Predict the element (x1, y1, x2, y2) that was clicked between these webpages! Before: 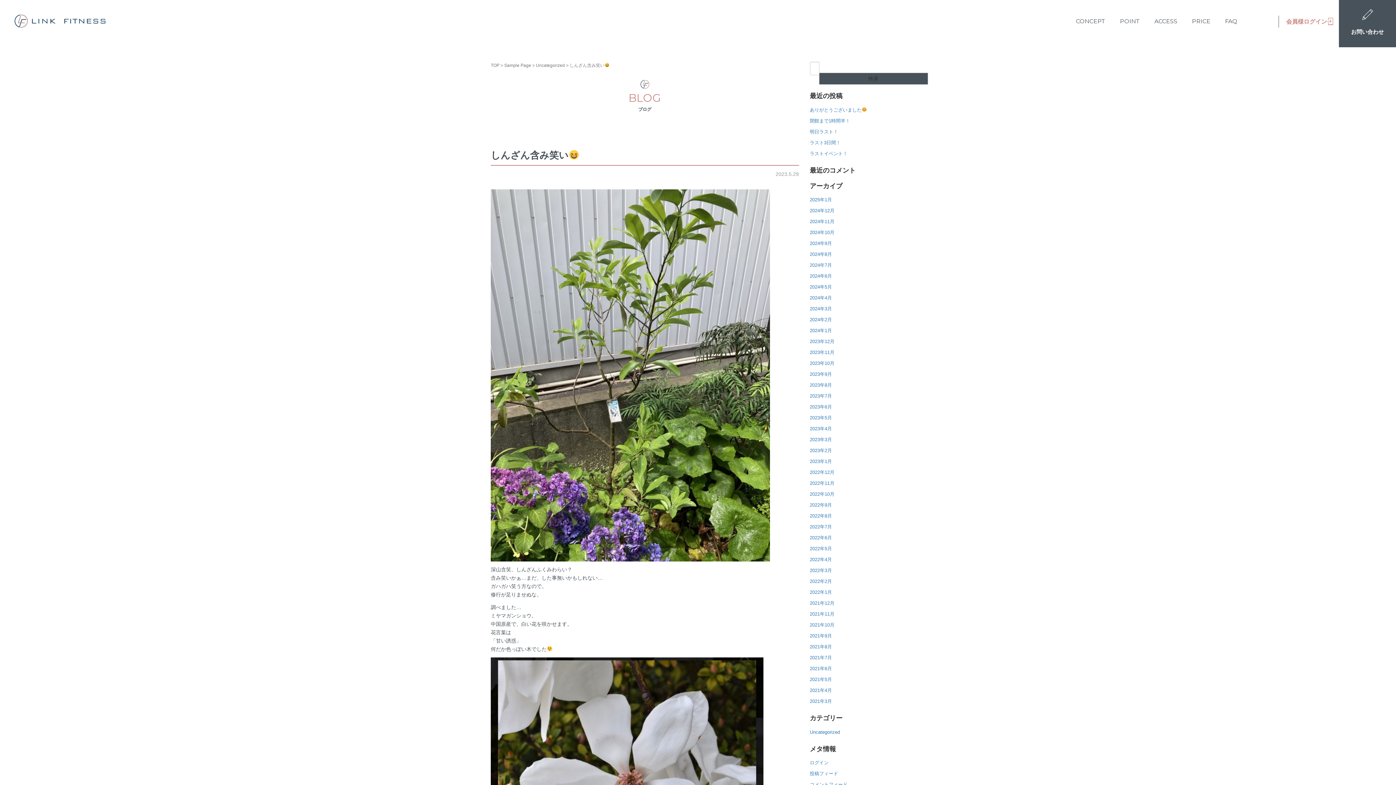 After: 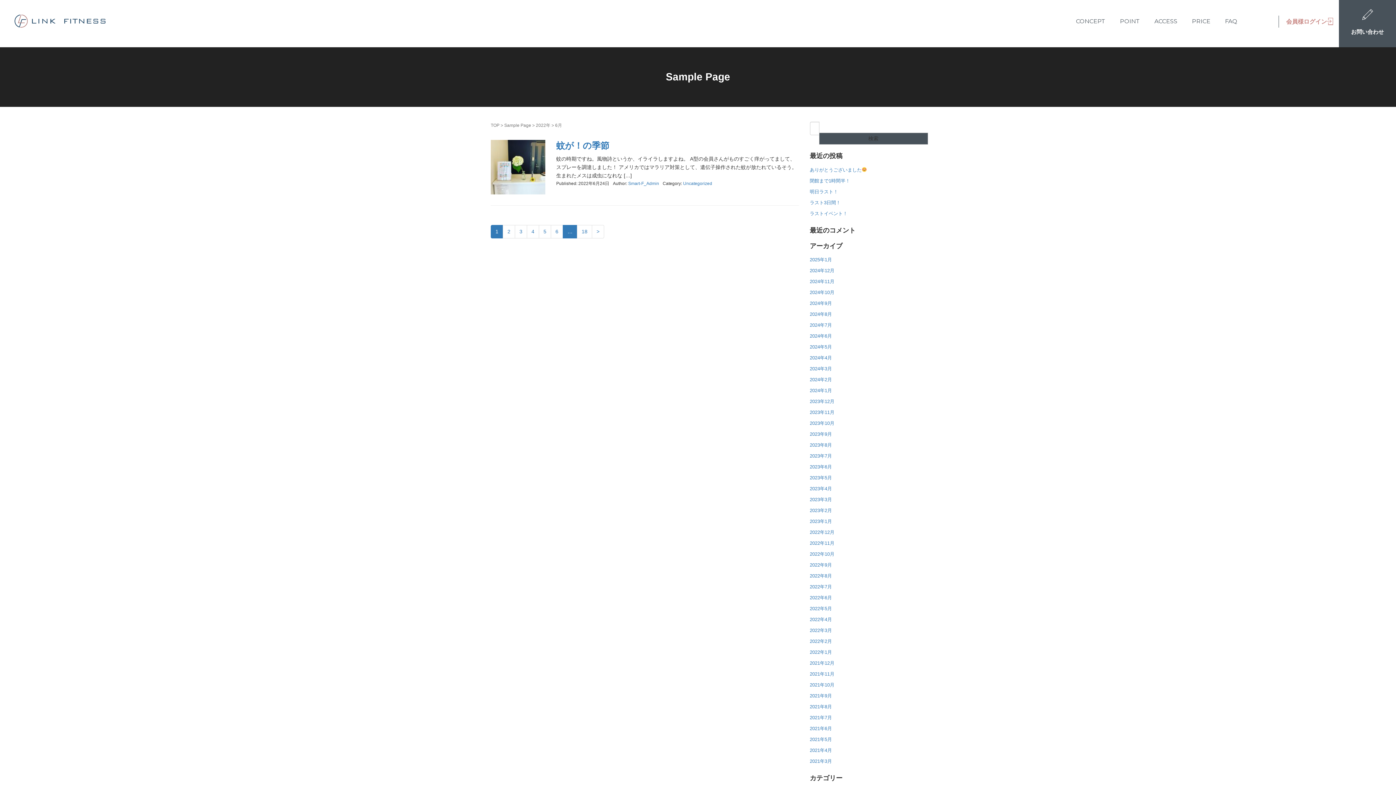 Action: bbox: (810, 535, 832, 540) label: 2022年6月